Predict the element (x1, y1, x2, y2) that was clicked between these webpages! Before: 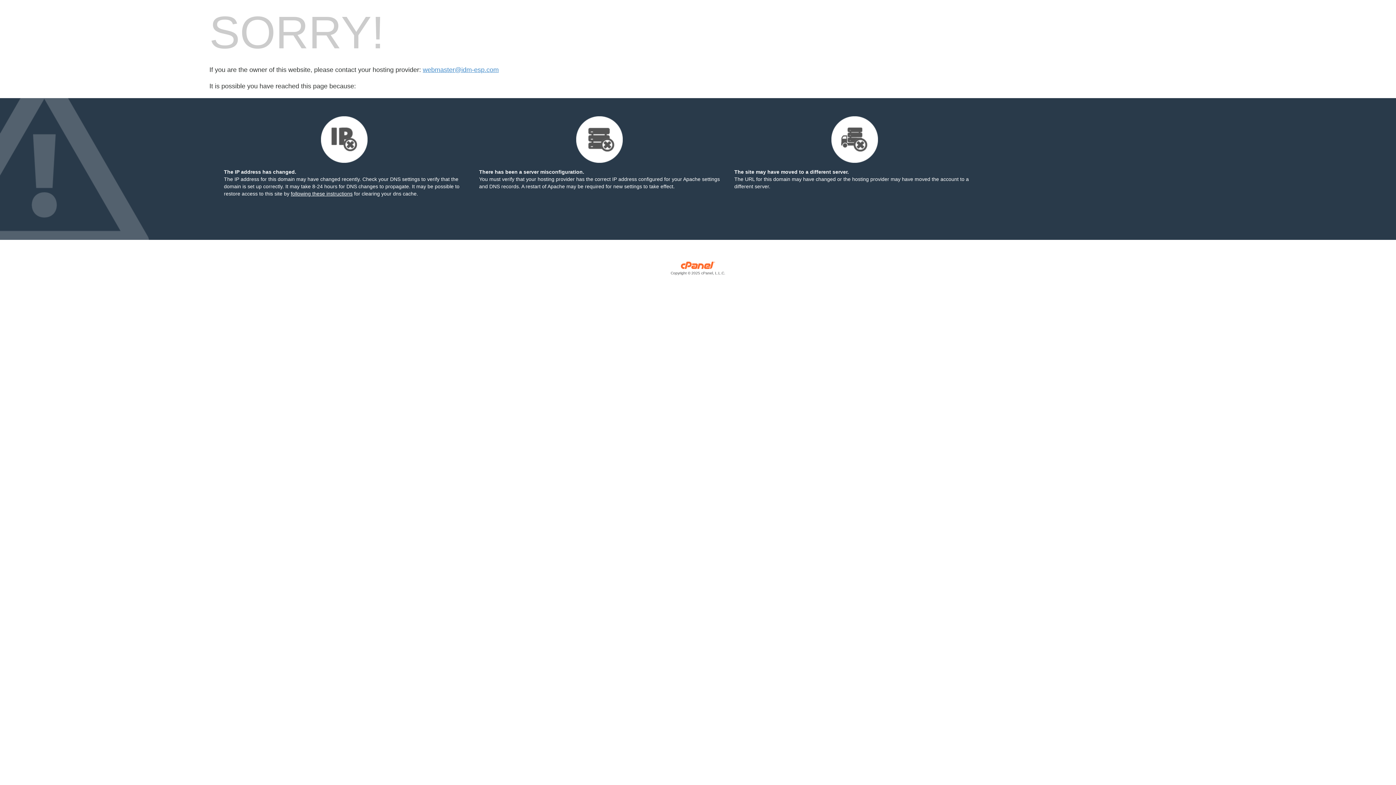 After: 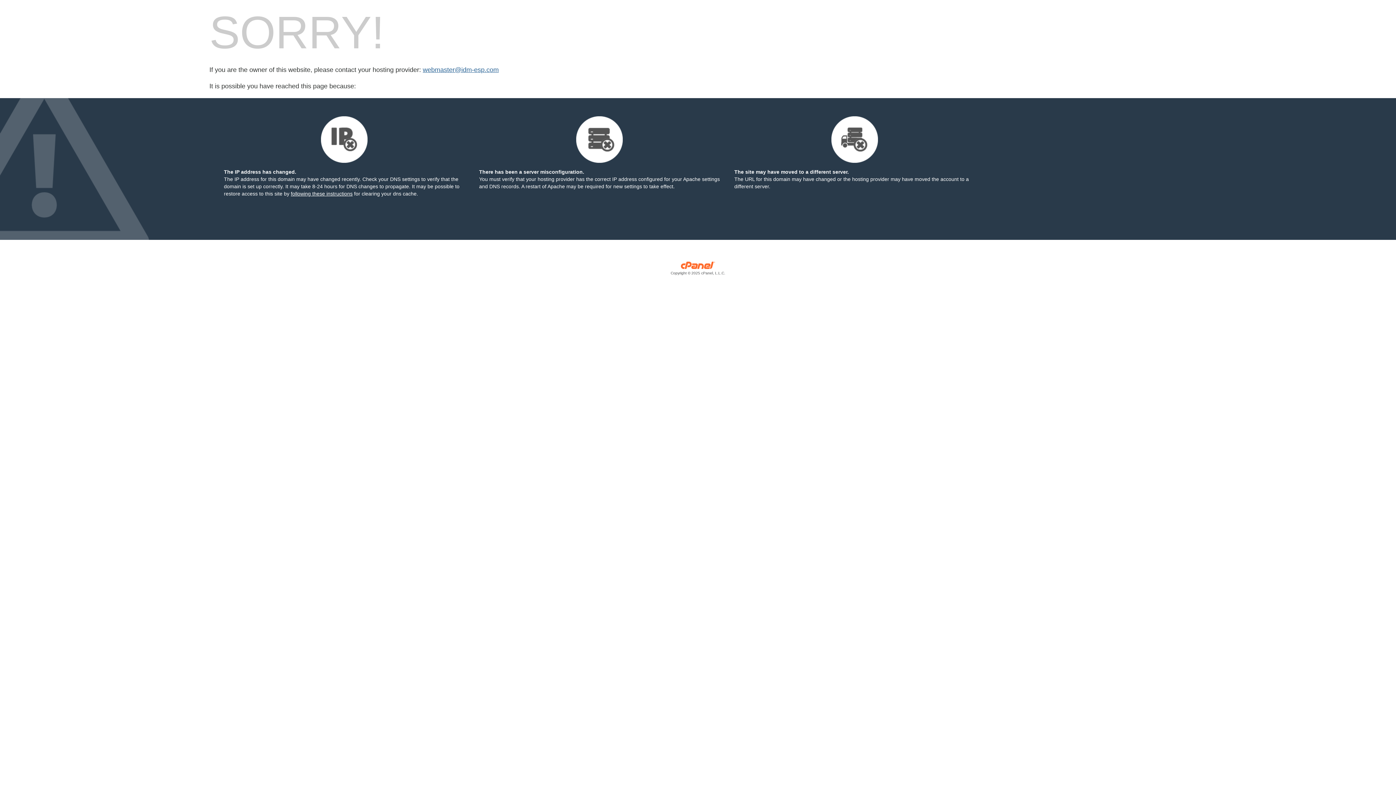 Action: bbox: (422, 66, 498, 73) label: webmaster@idm-esp.com